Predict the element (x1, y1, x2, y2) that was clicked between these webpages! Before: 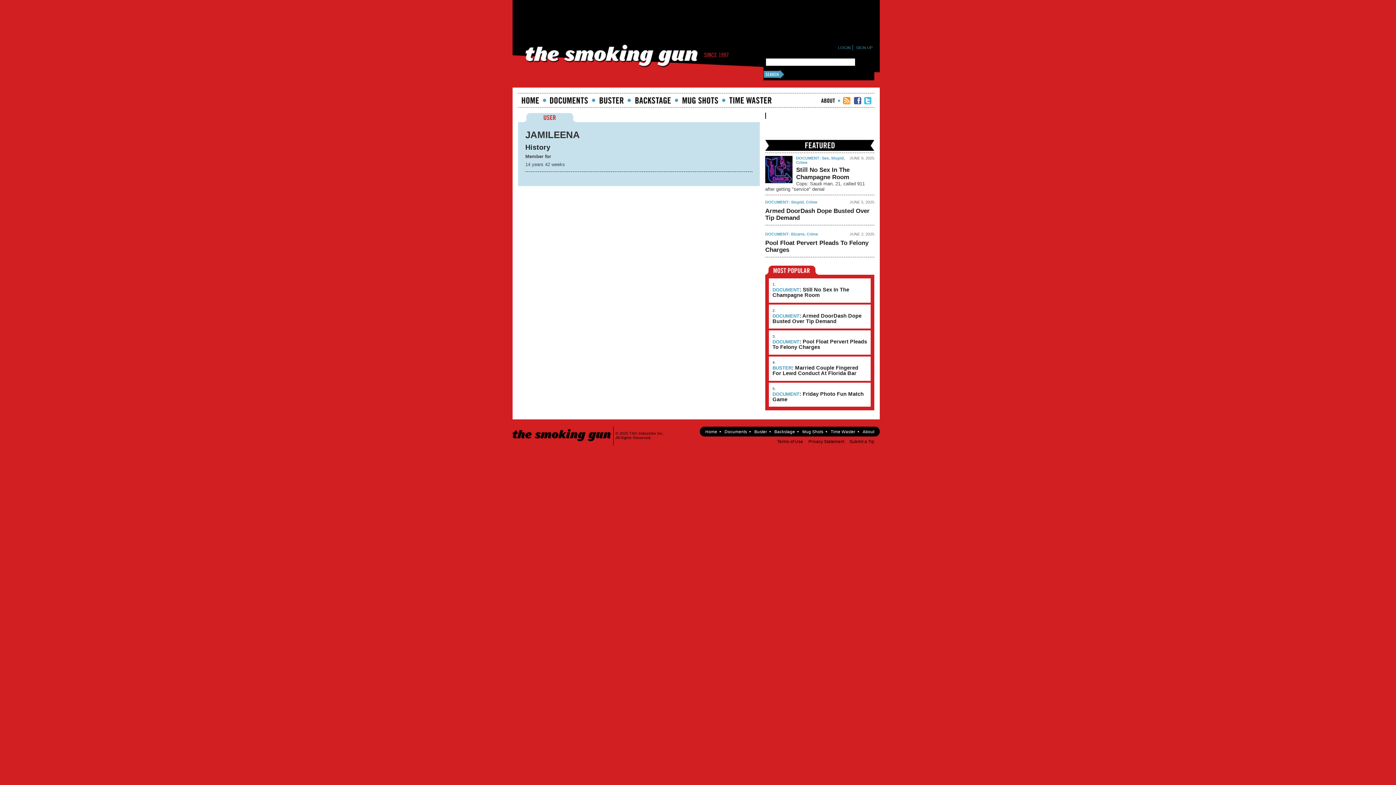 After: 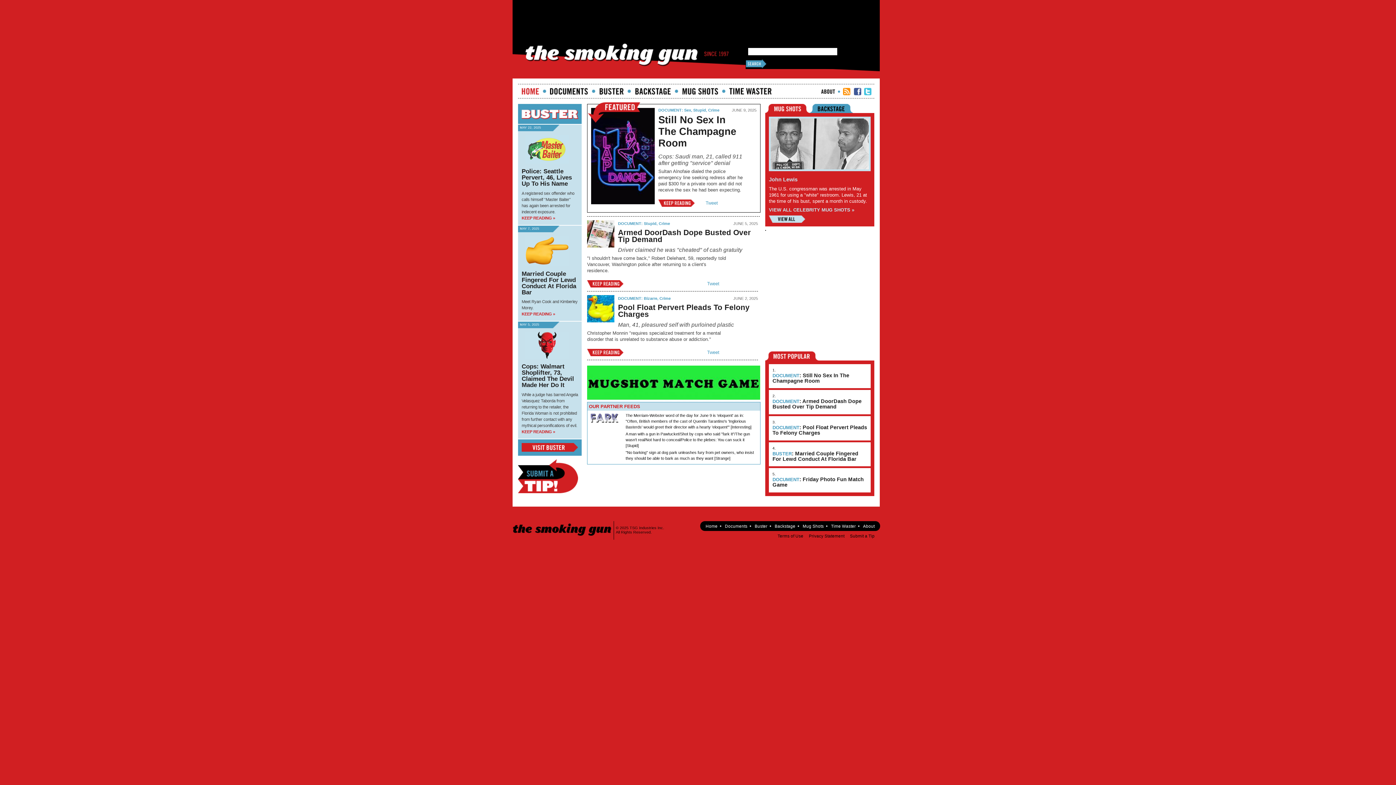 Action: bbox: (512, 427, 612, 431) label: The Smoking Gun